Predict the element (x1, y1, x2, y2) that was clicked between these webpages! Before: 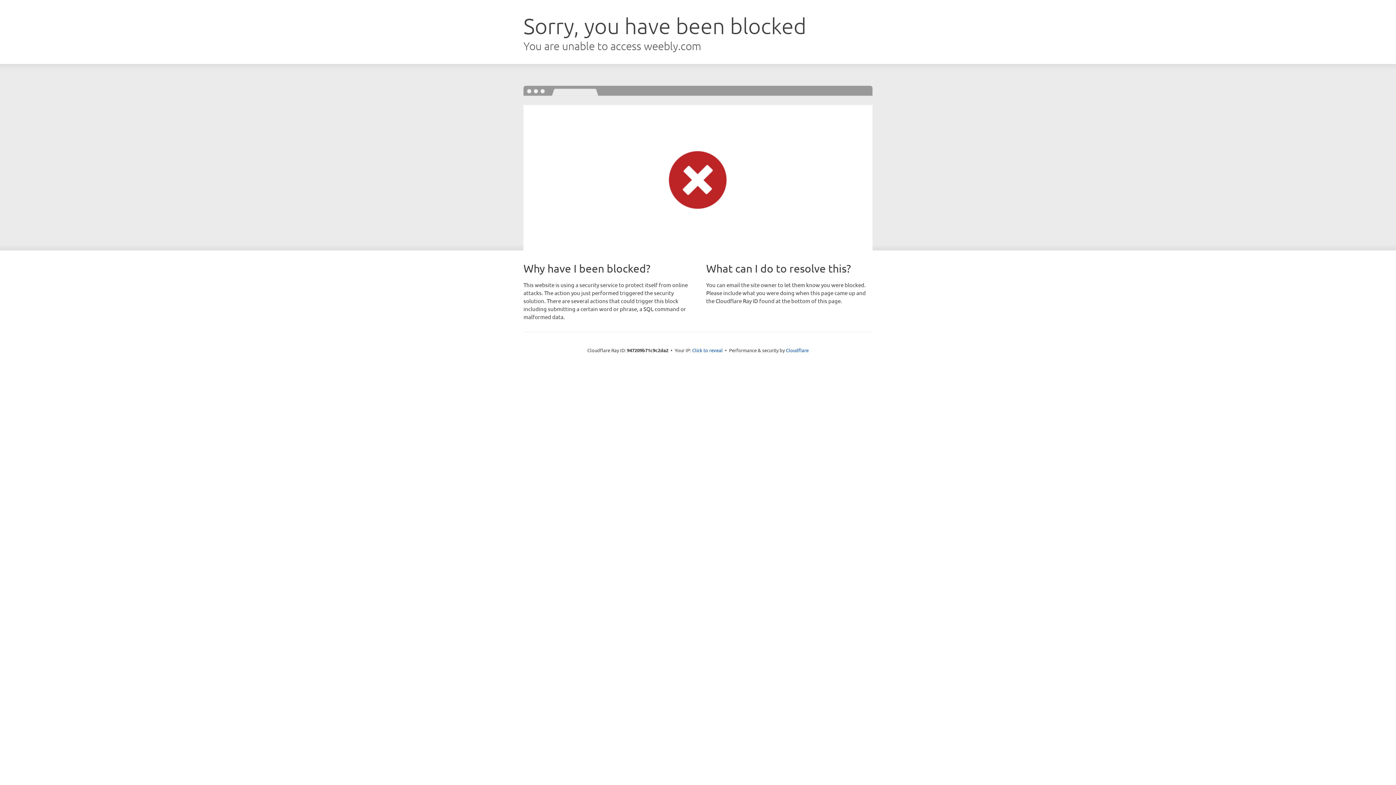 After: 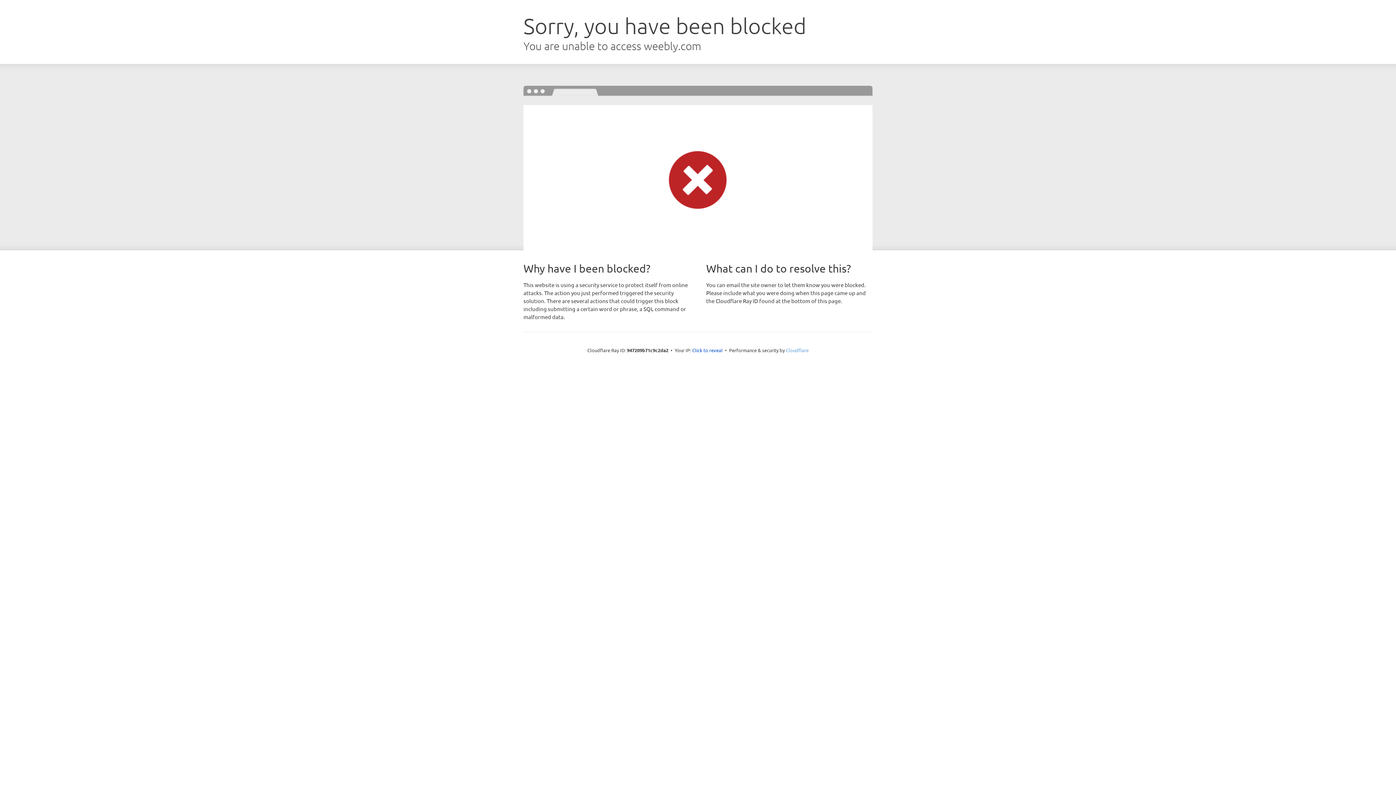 Action: bbox: (786, 347, 808, 353) label: Cloudflare